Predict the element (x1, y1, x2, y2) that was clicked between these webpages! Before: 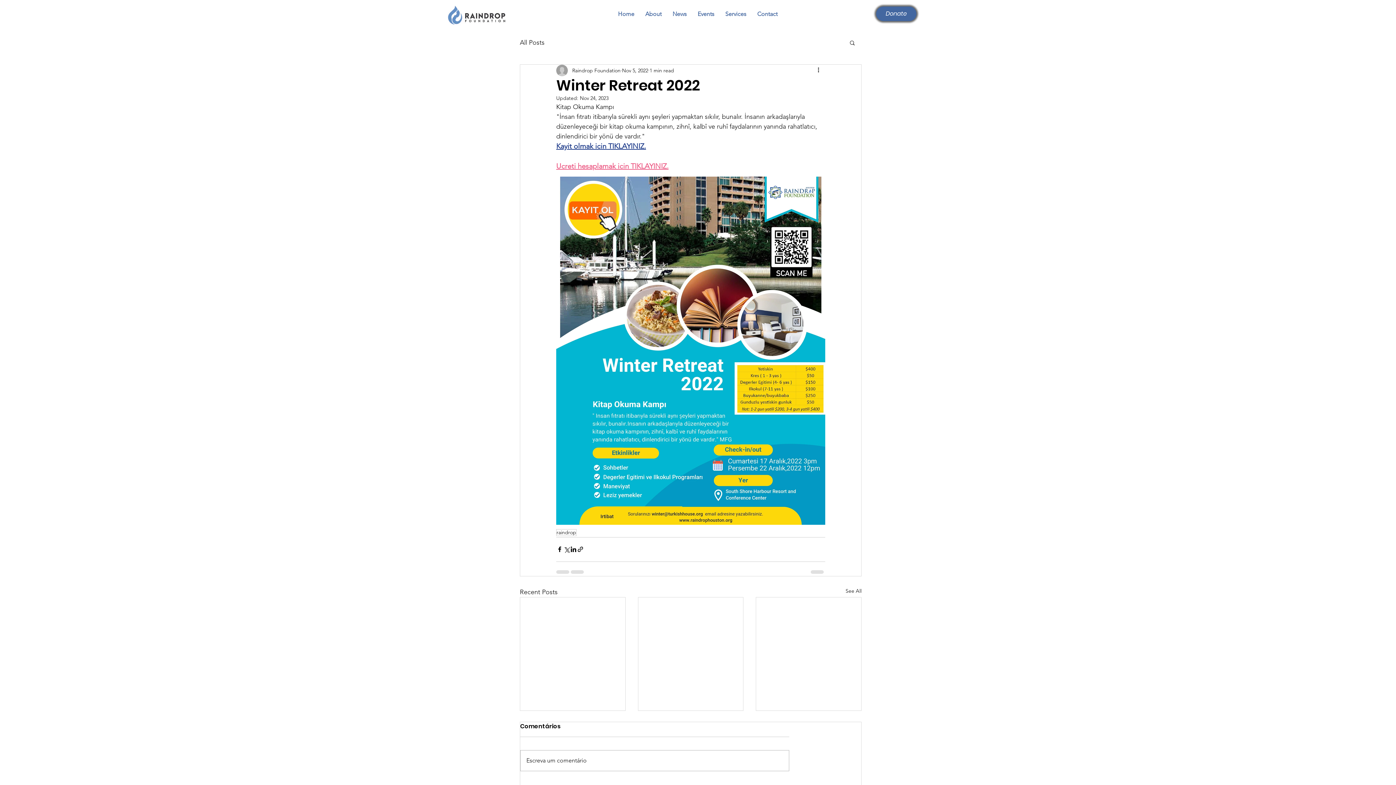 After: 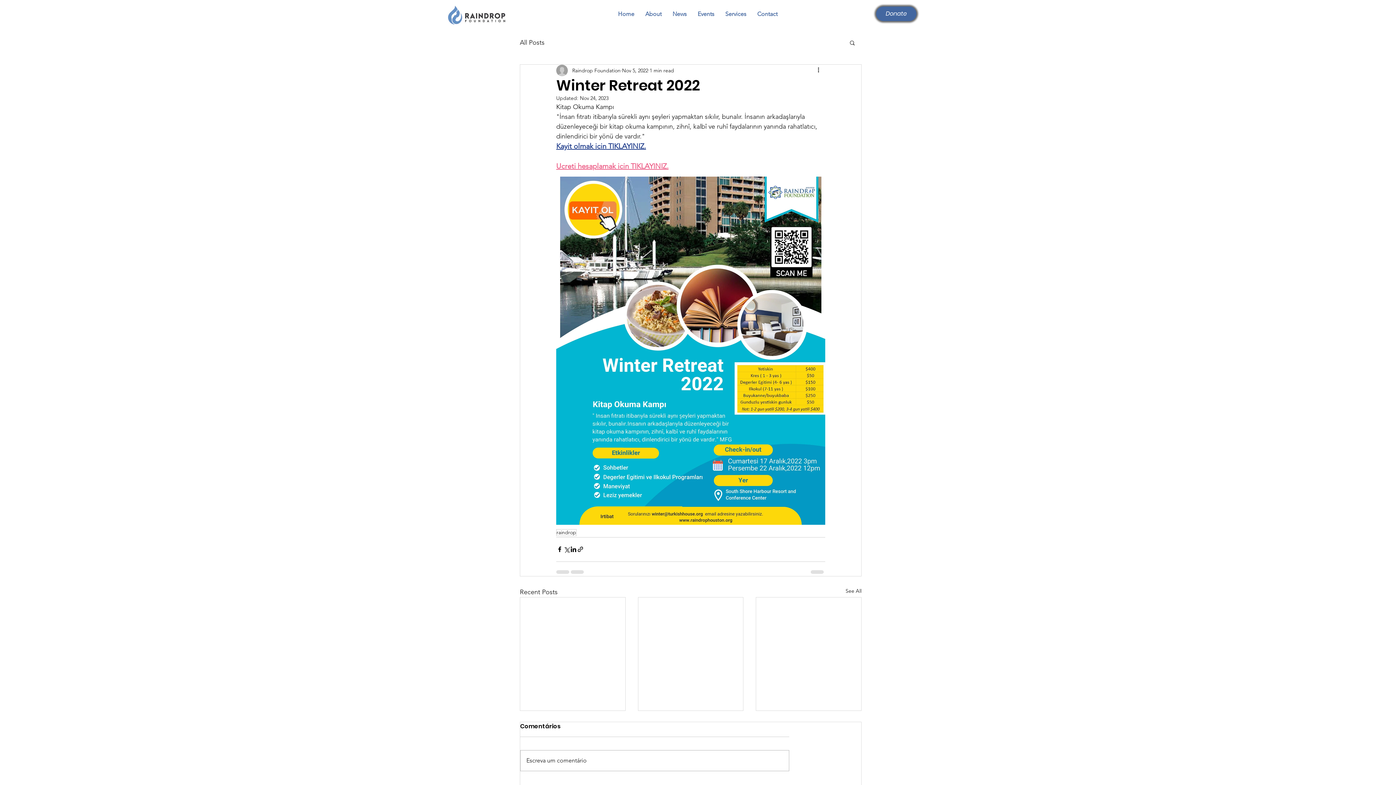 Action: bbox: (556, 142, 646, 150) label: Kayit olmak icin TIKLAYINIZ.